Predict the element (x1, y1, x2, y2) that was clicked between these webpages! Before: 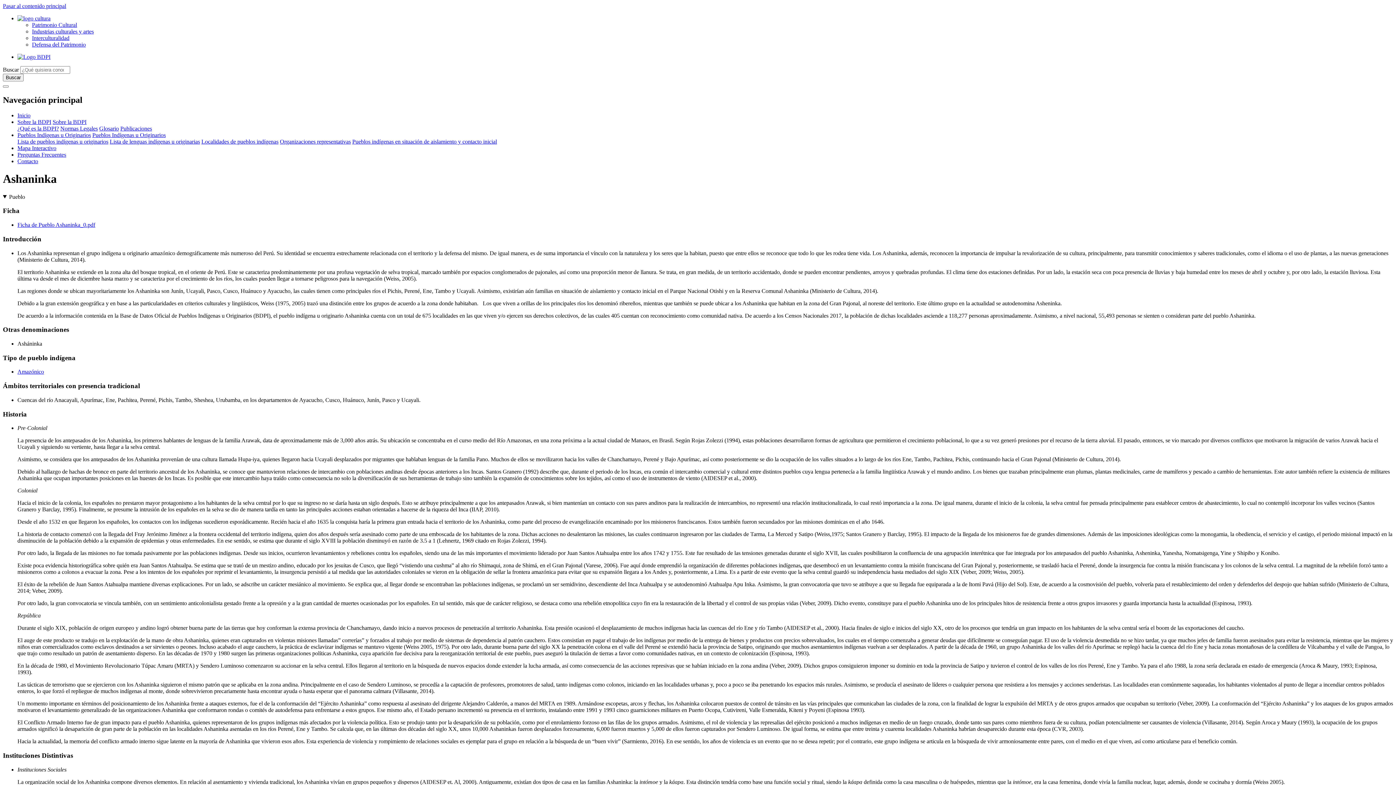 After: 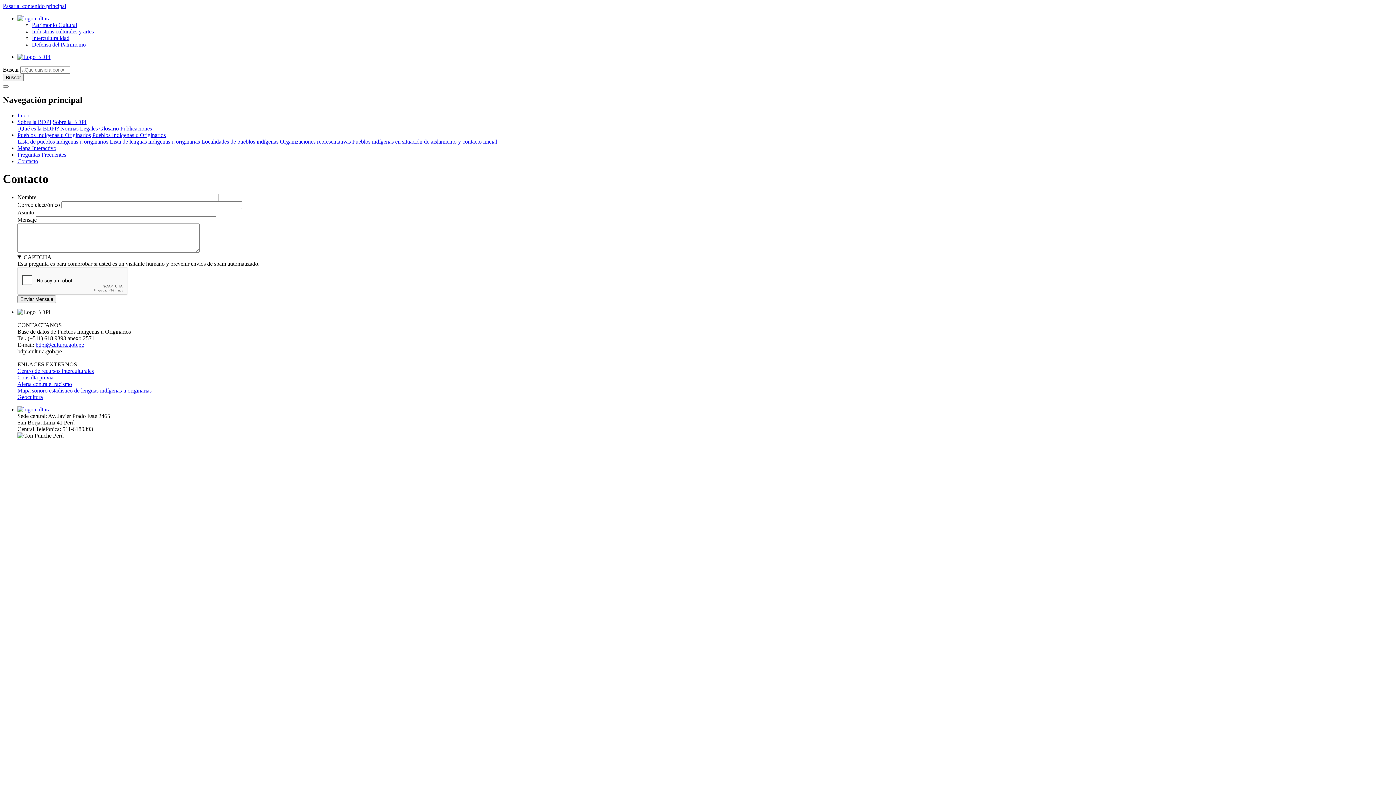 Action: bbox: (17, 158, 38, 164) label: Contacto